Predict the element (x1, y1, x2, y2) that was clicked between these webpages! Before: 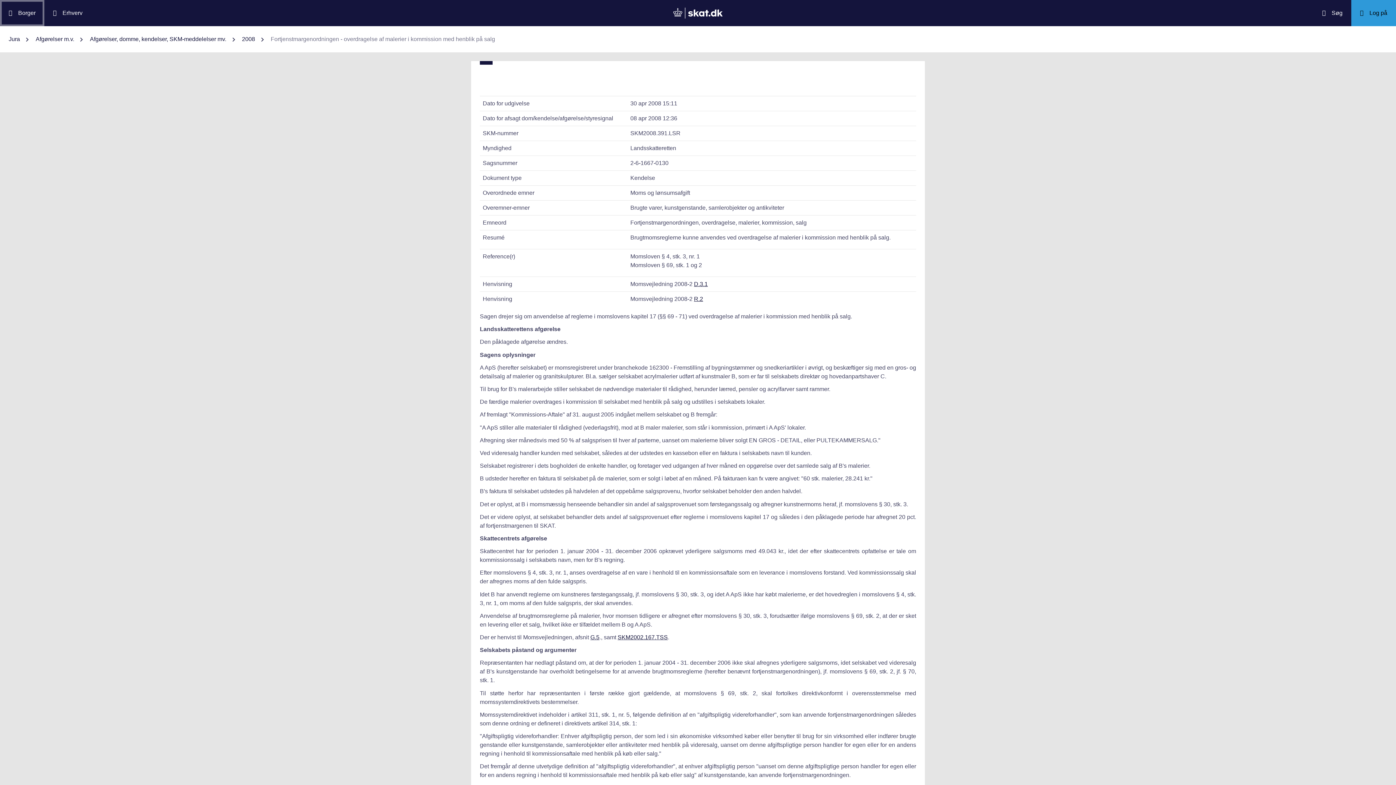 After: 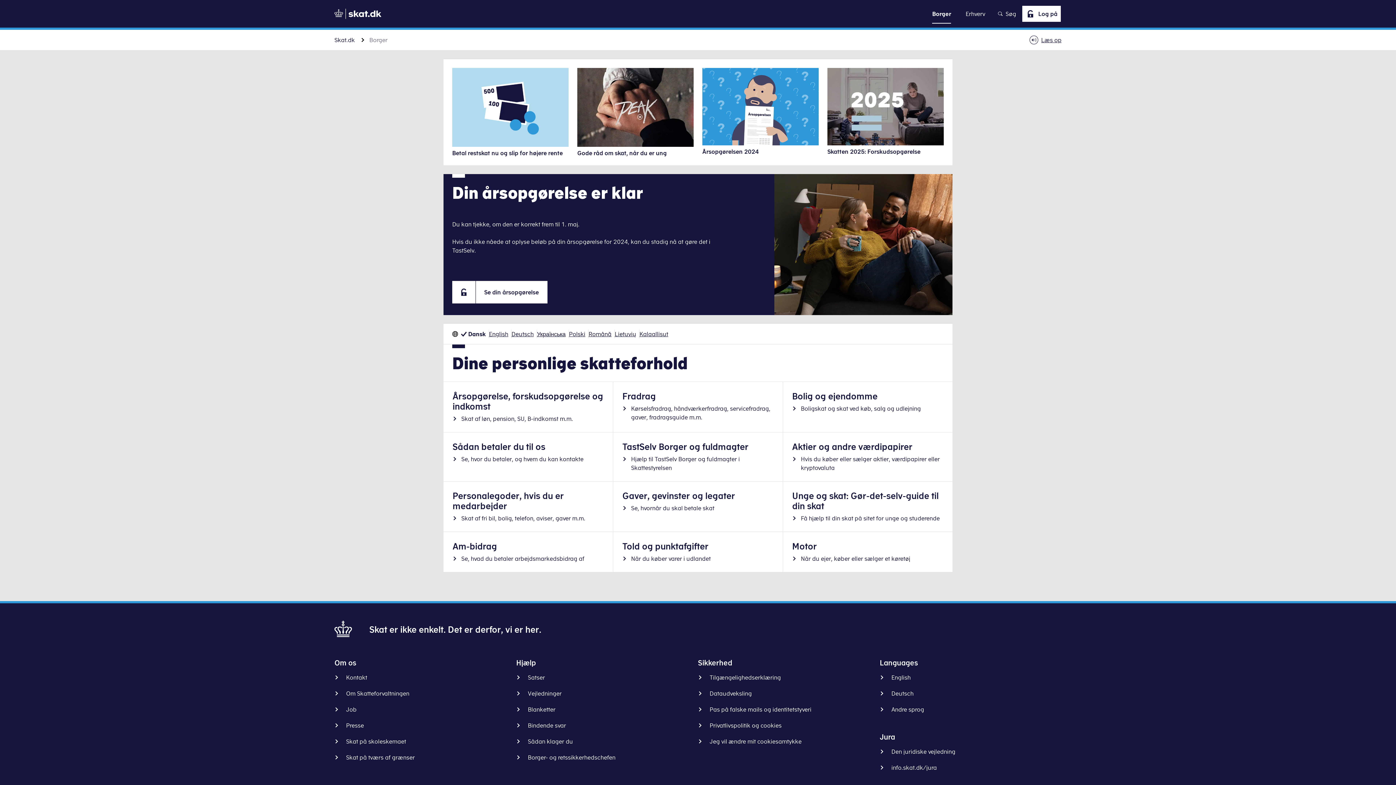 Action: bbox: (0, 0, 44, 26) label: Borger